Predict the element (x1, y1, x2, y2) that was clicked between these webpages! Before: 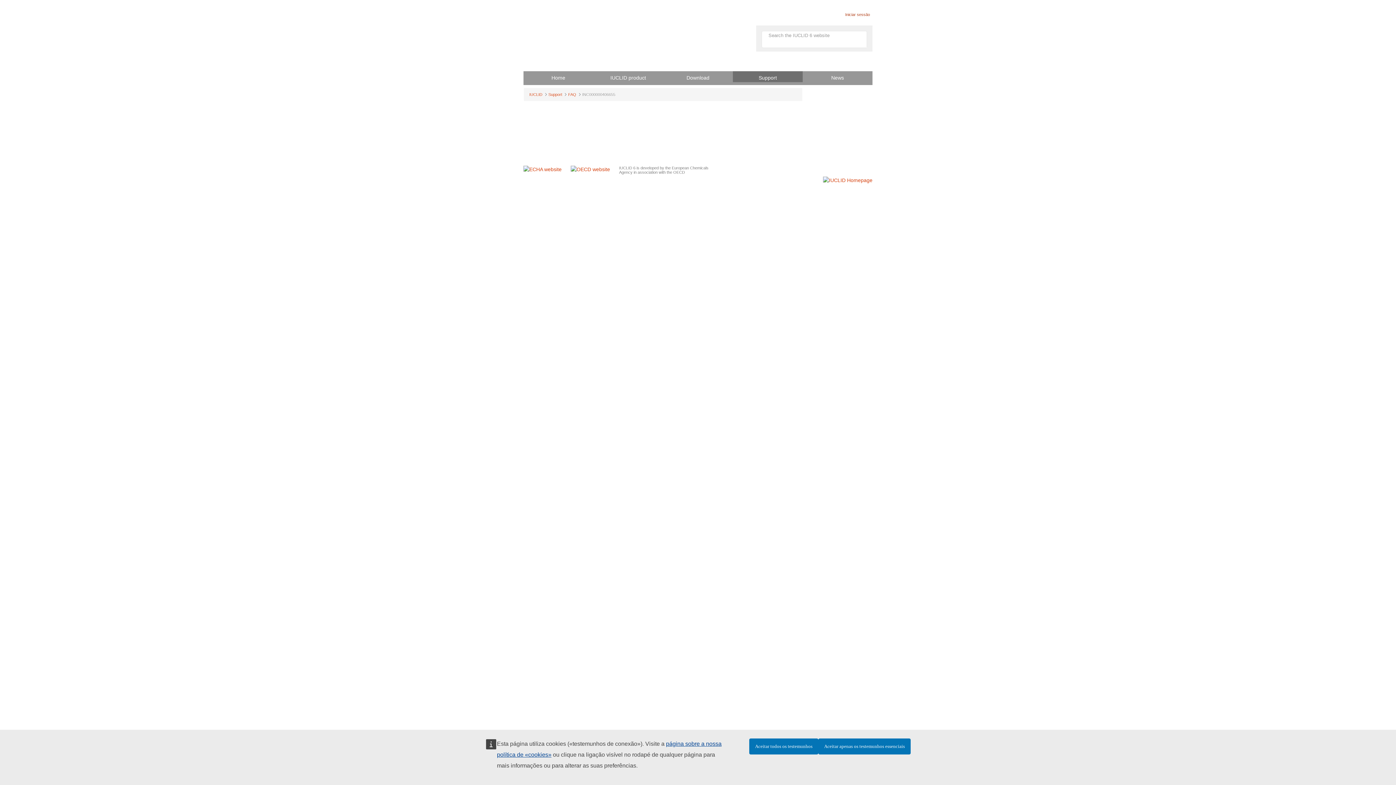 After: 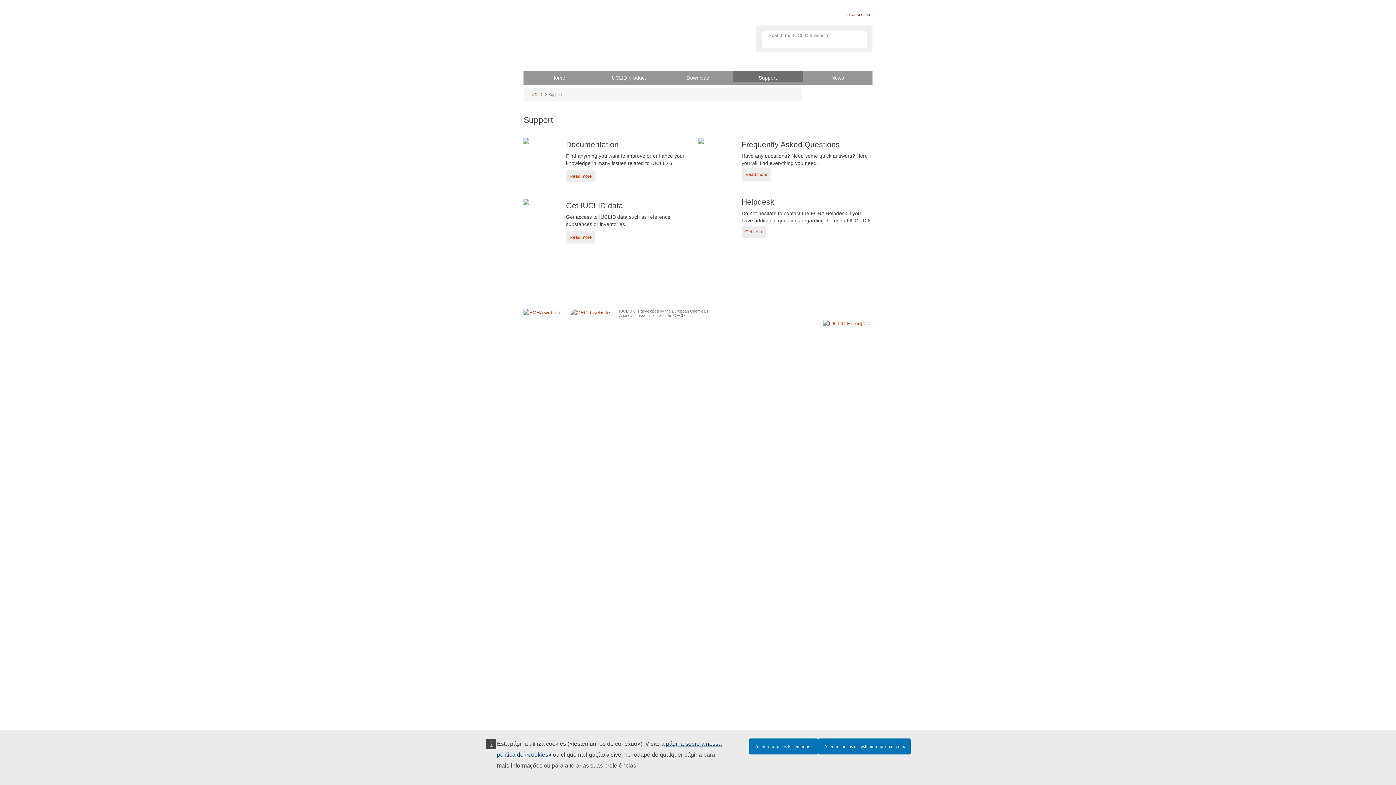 Action: label: Support bbox: (733, 71, 802, 82)